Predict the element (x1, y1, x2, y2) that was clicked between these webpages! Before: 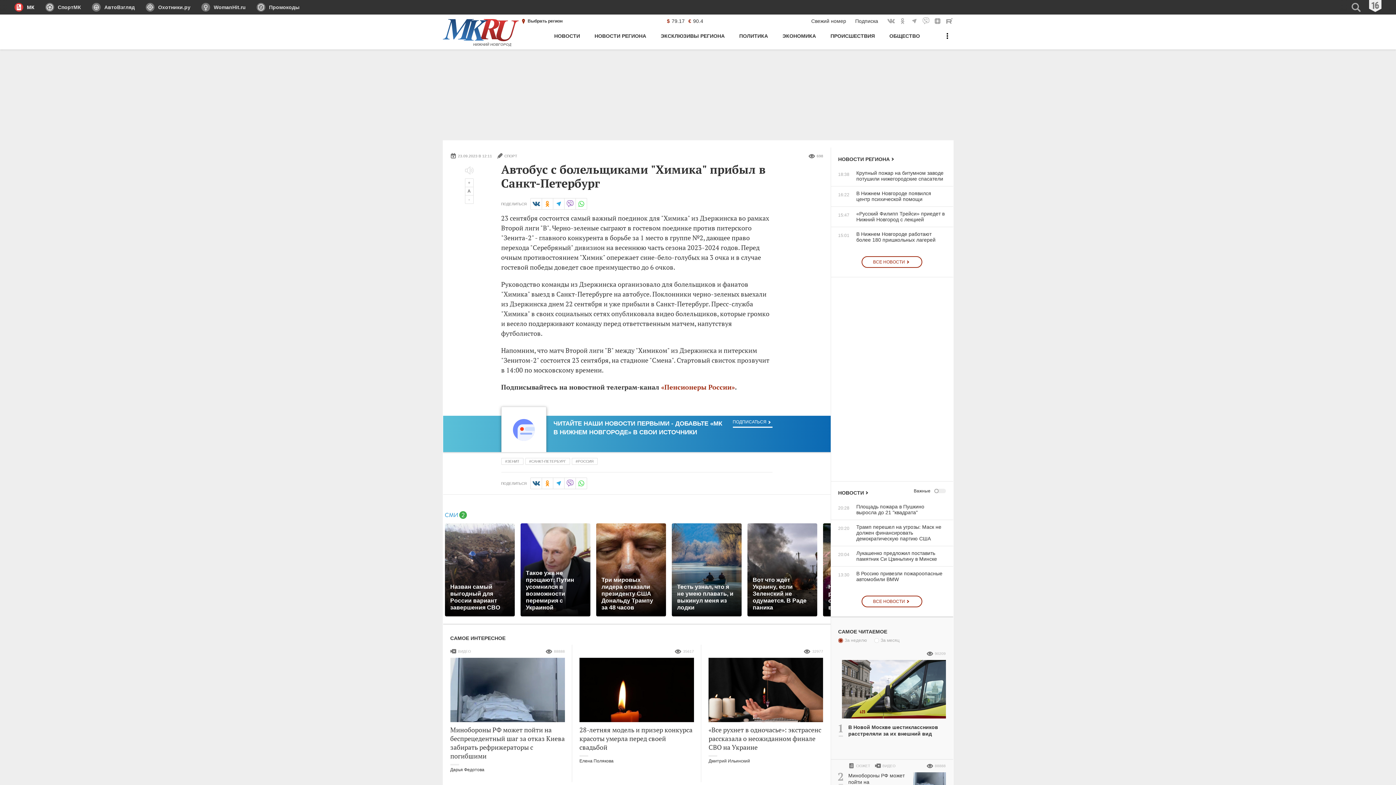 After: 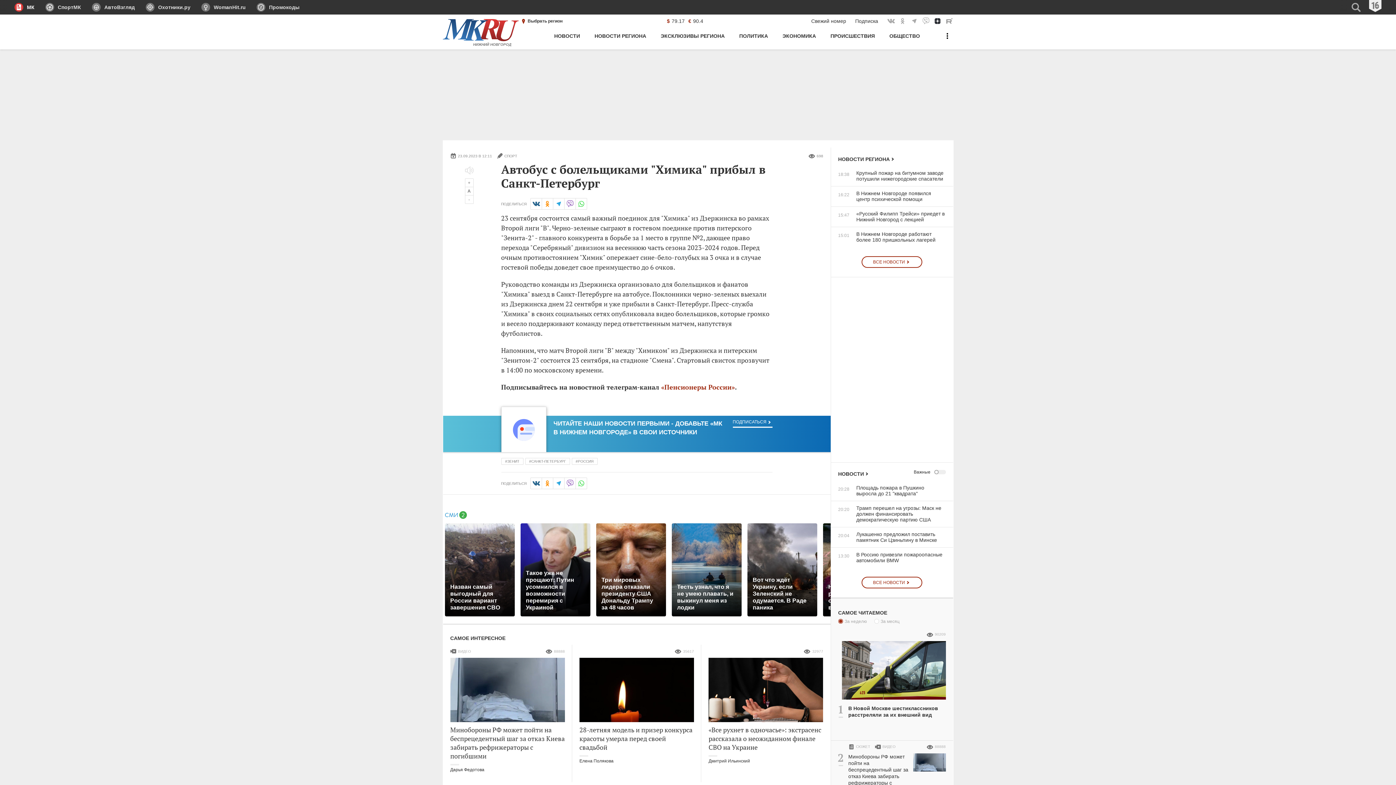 Action: label: МК в Яндекс Дзен bbox: (933, 17, 941, 25)